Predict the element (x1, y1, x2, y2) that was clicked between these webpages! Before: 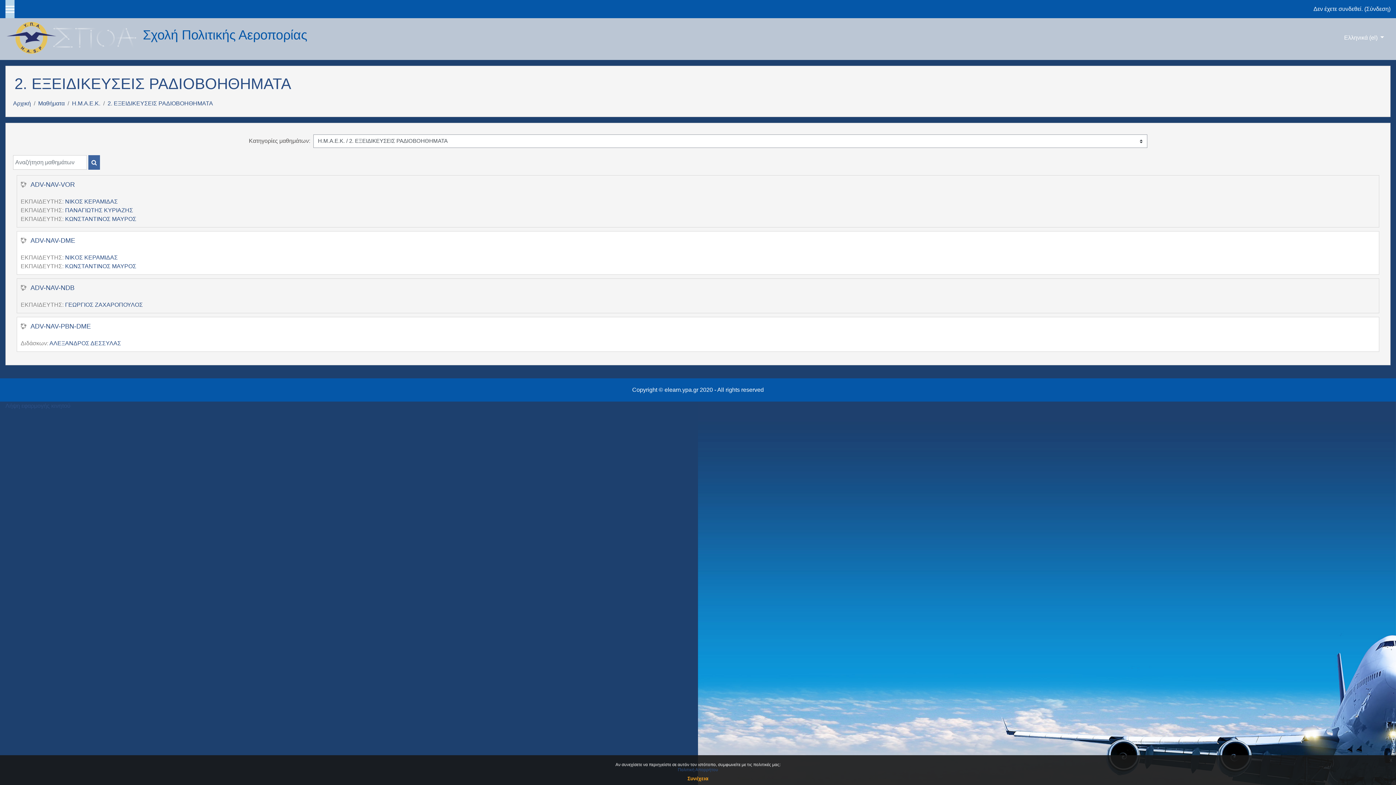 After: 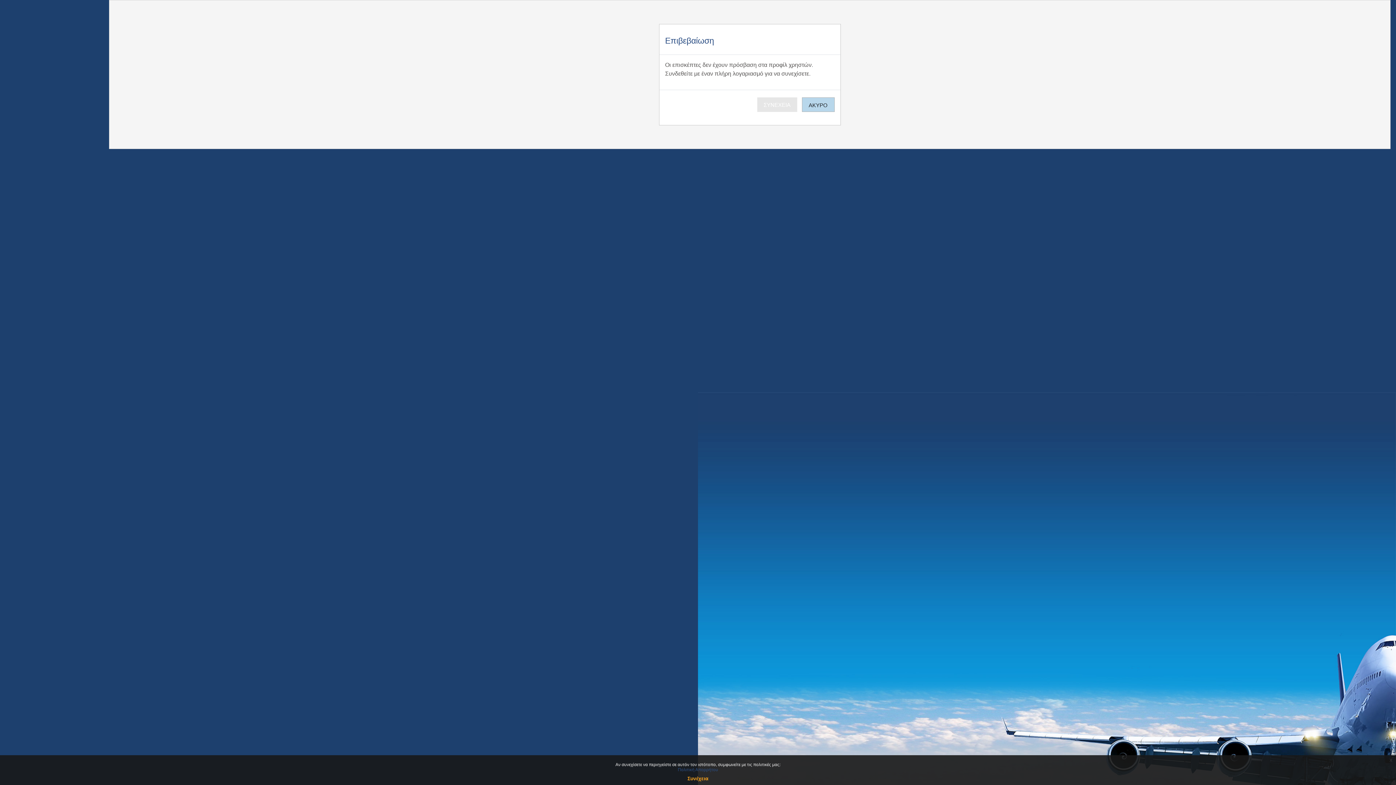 Action: label: ΑΛΕΞΑΝΔΡΟΣ ΔΕΣΣΥΛΑΣ bbox: (49, 340, 121, 346)